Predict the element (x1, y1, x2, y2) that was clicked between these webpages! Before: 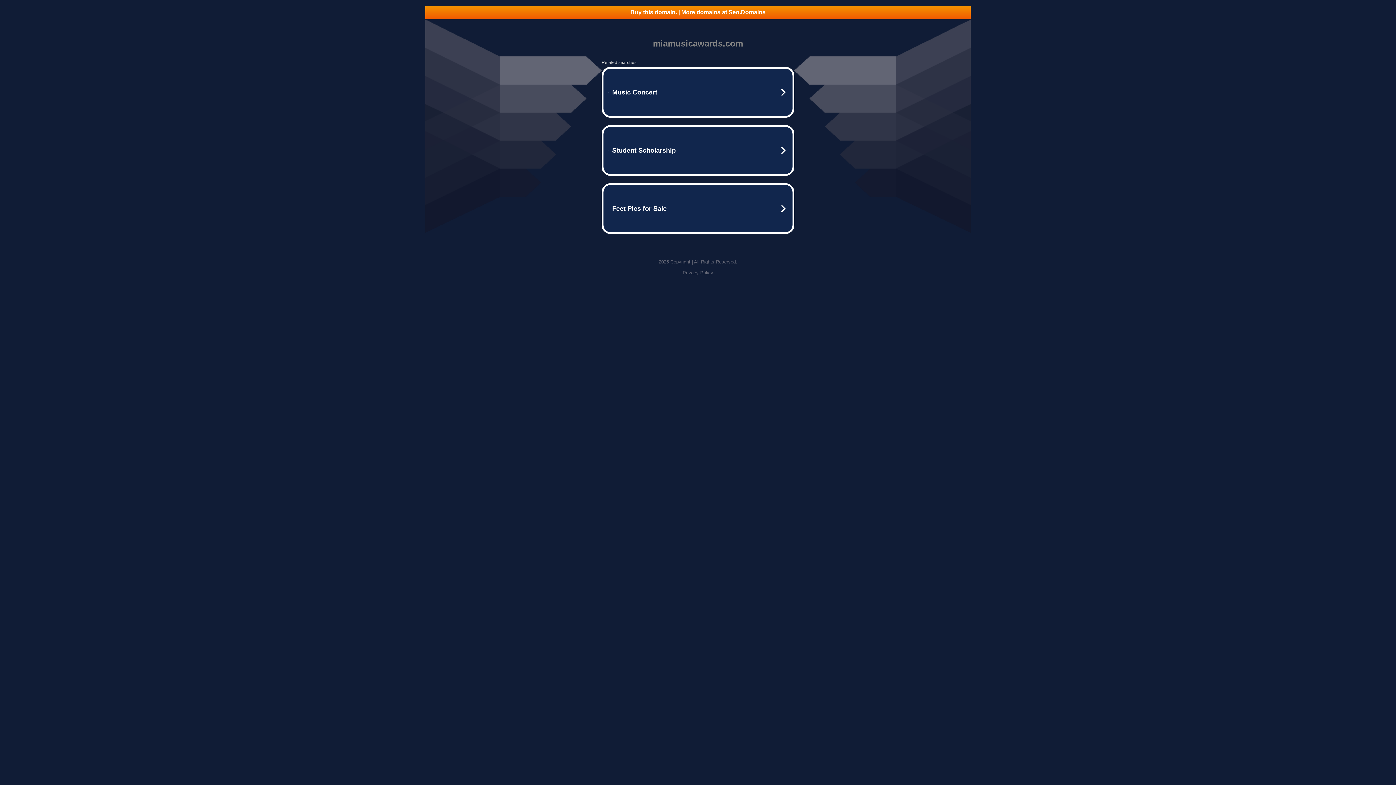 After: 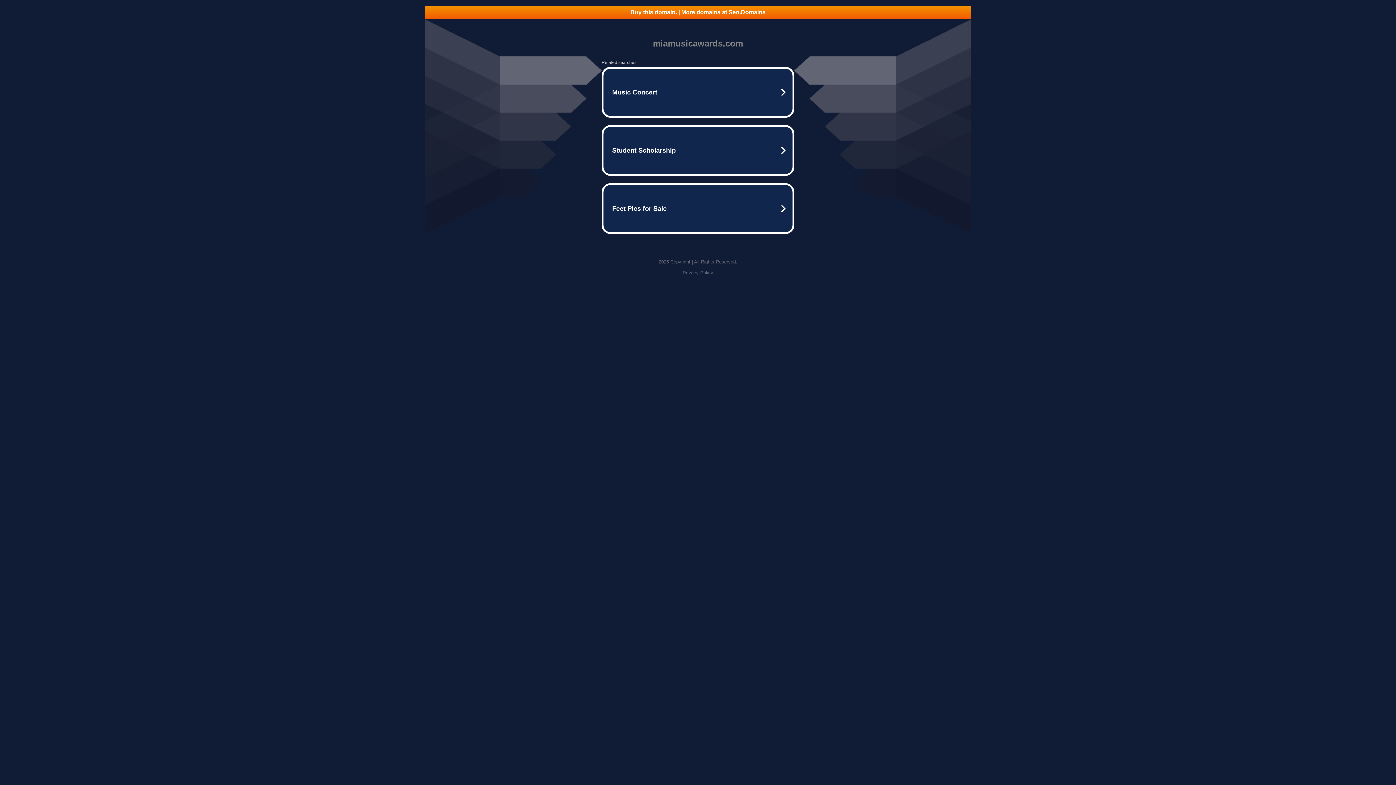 Action: bbox: (425, 5, 970, 18) label: Buy this domain. | More domains at Seo.Domains